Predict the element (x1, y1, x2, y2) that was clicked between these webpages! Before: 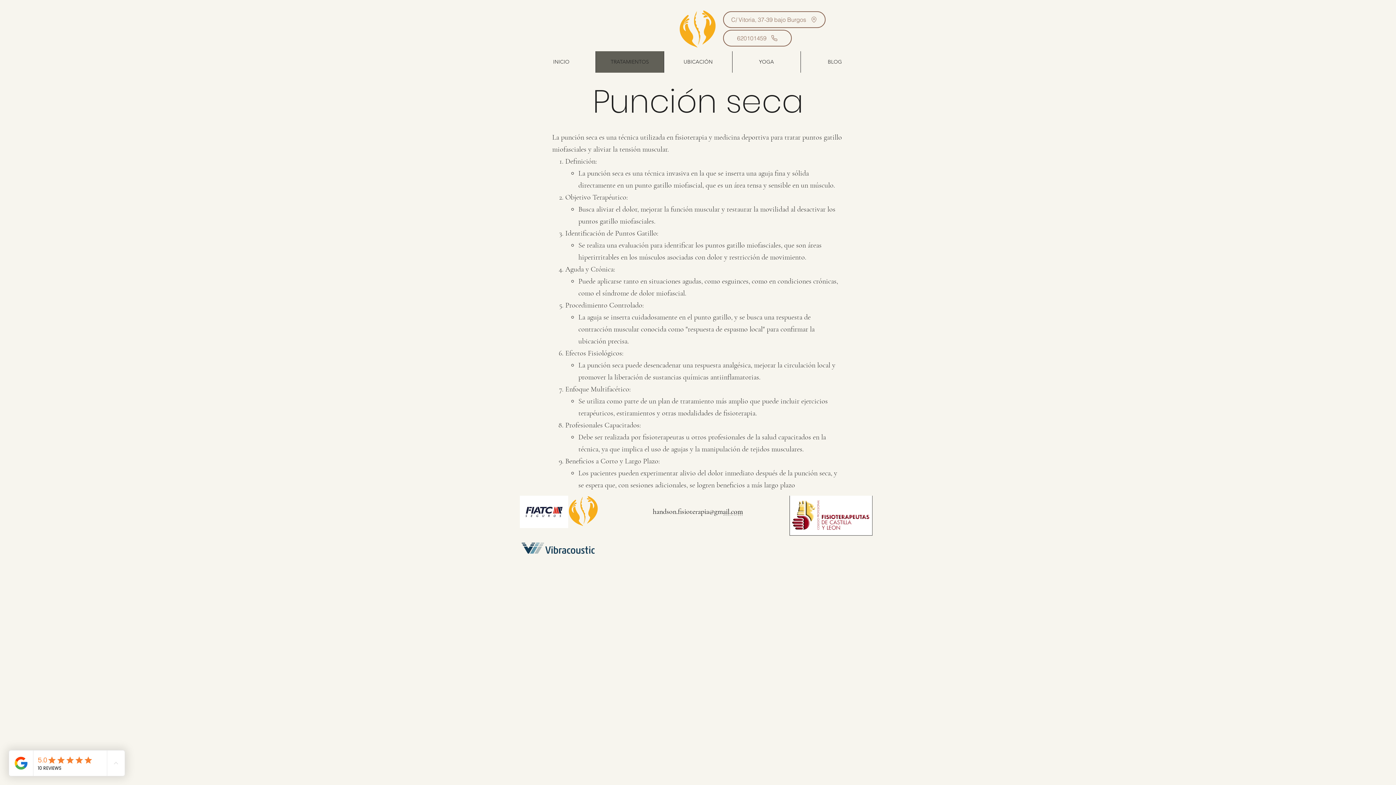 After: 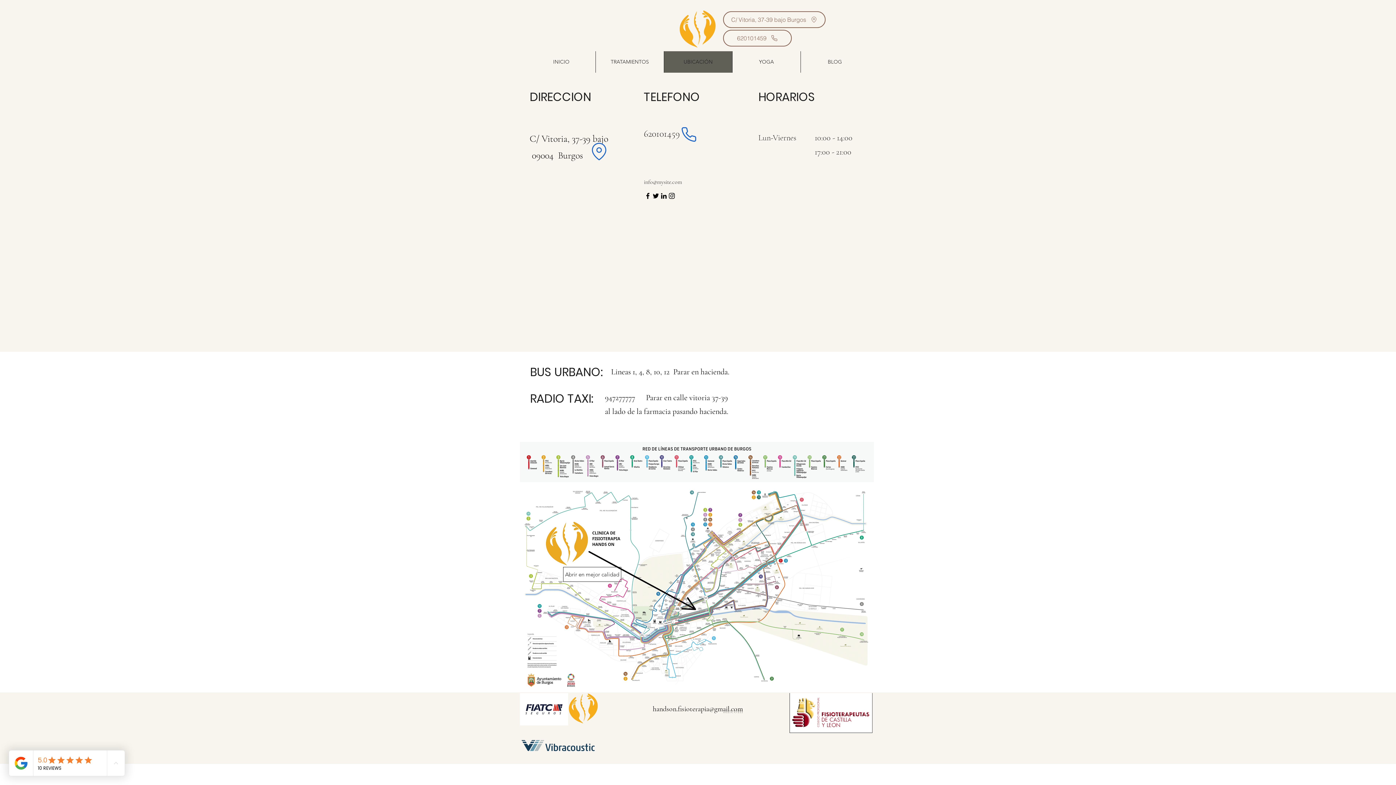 Action: label: UBICACIÓN bbox: (664, 51, 732, 72)